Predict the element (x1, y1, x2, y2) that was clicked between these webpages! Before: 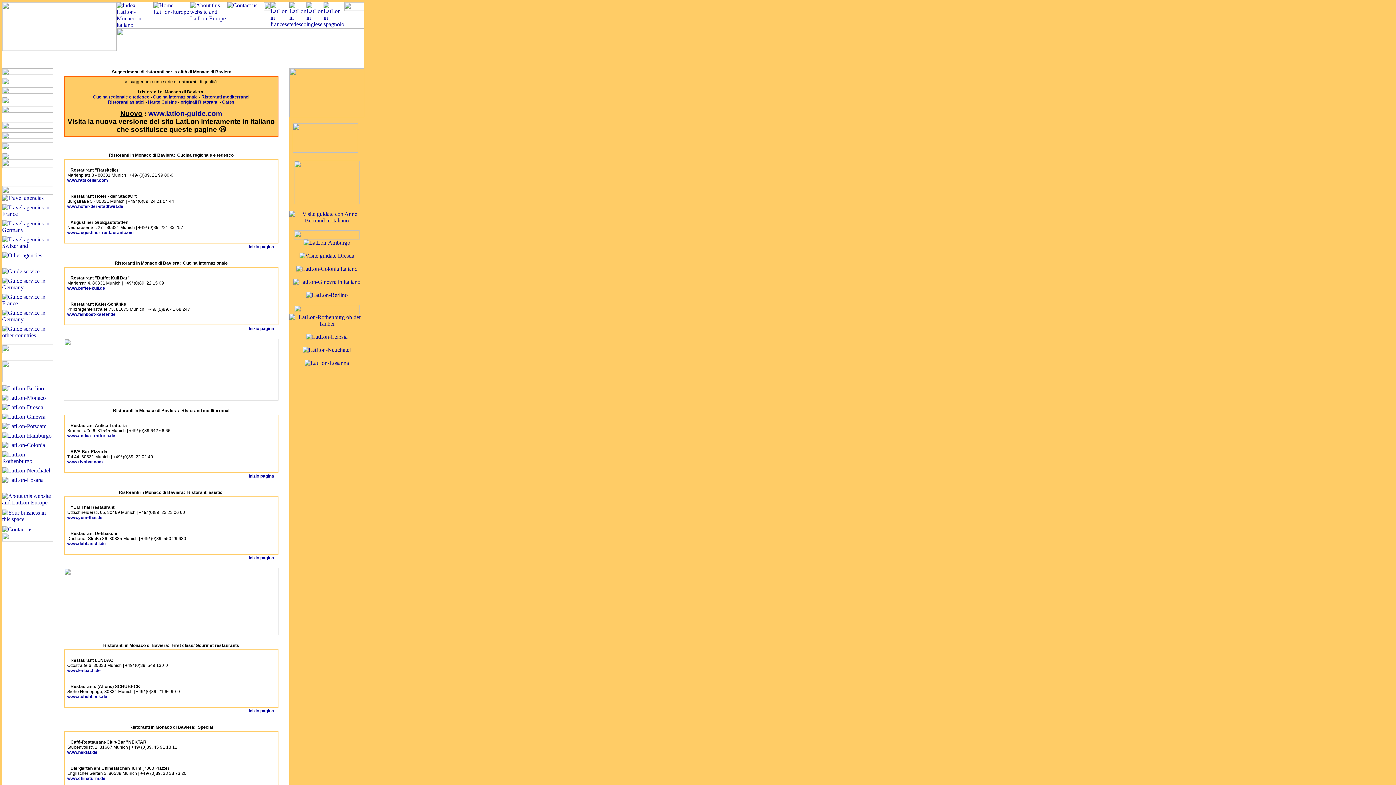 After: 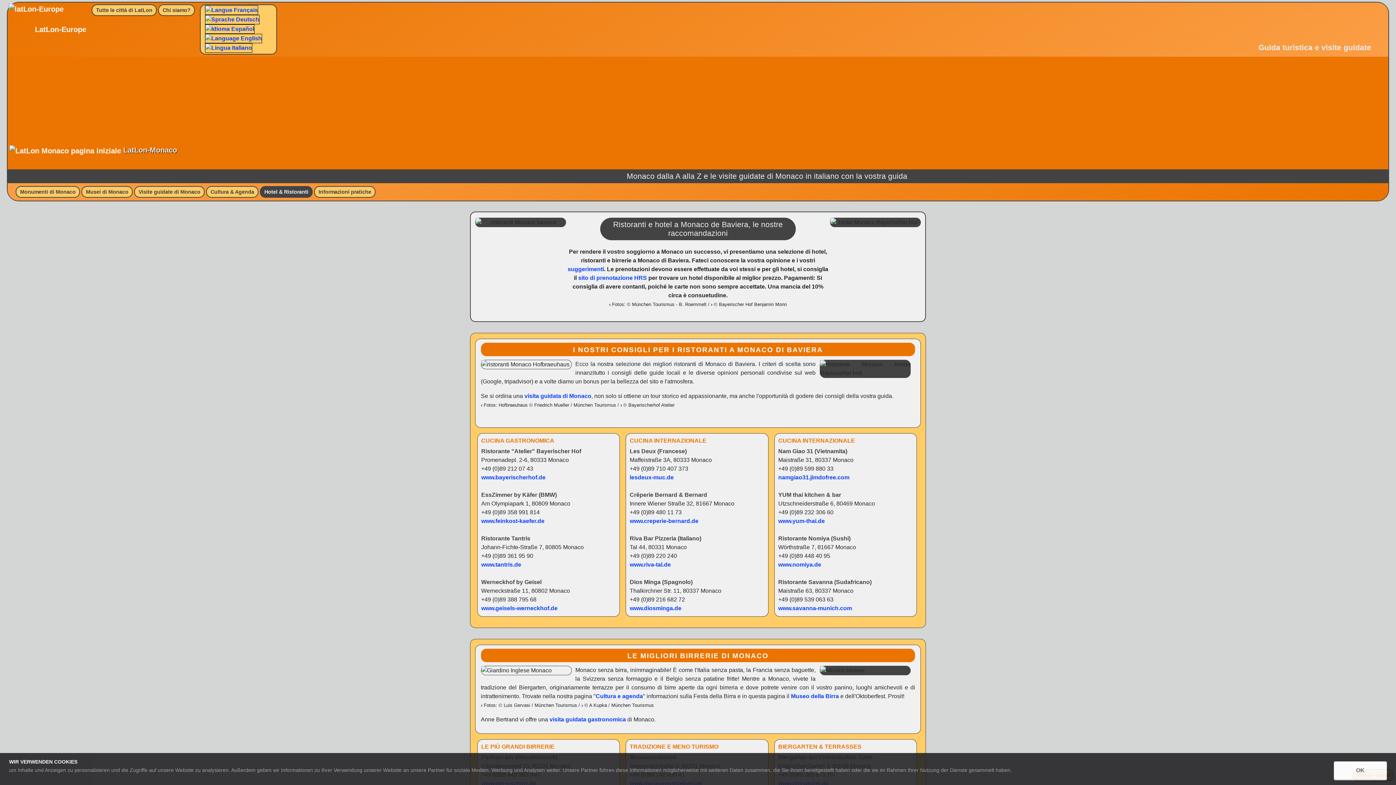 Action: label: www.latlon-guide.com bbox: (148, 109, 222, 117)